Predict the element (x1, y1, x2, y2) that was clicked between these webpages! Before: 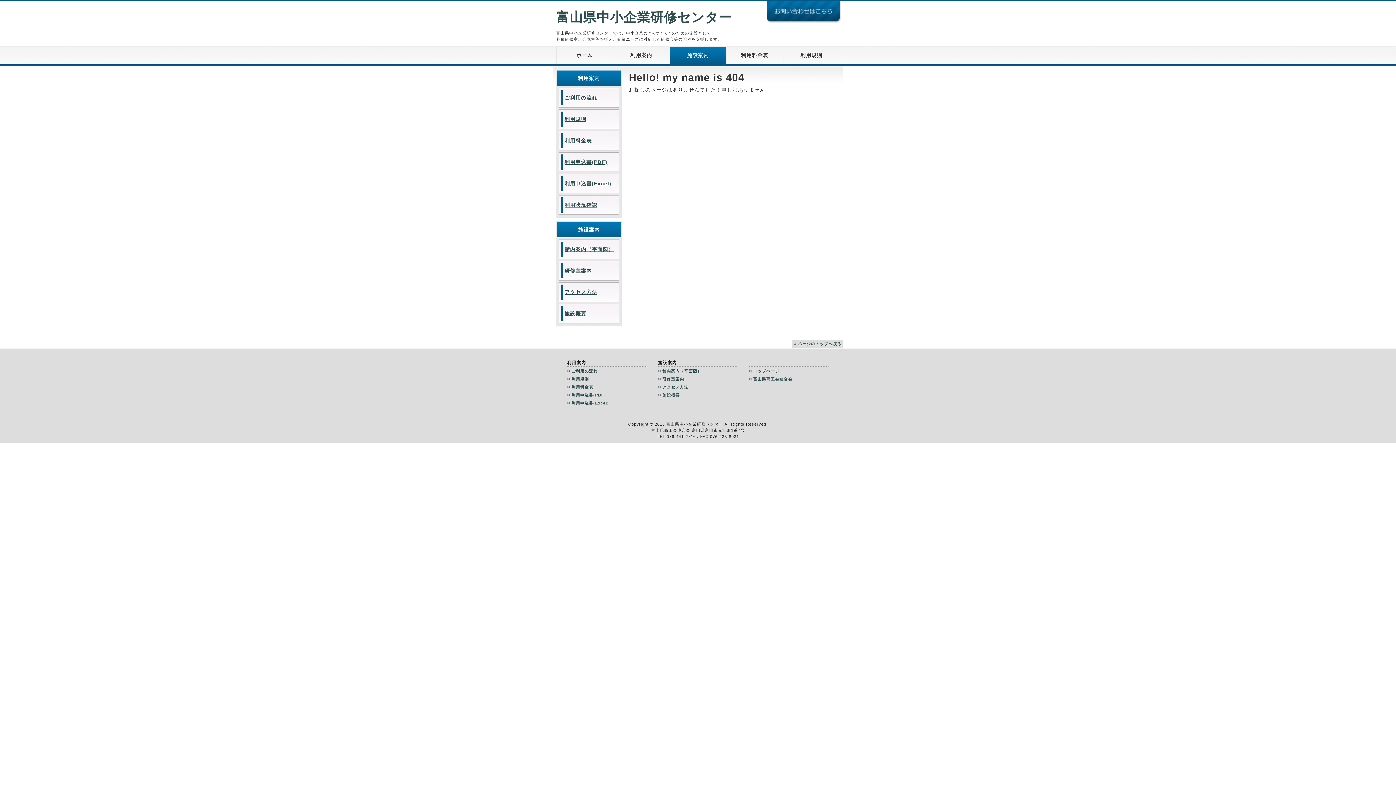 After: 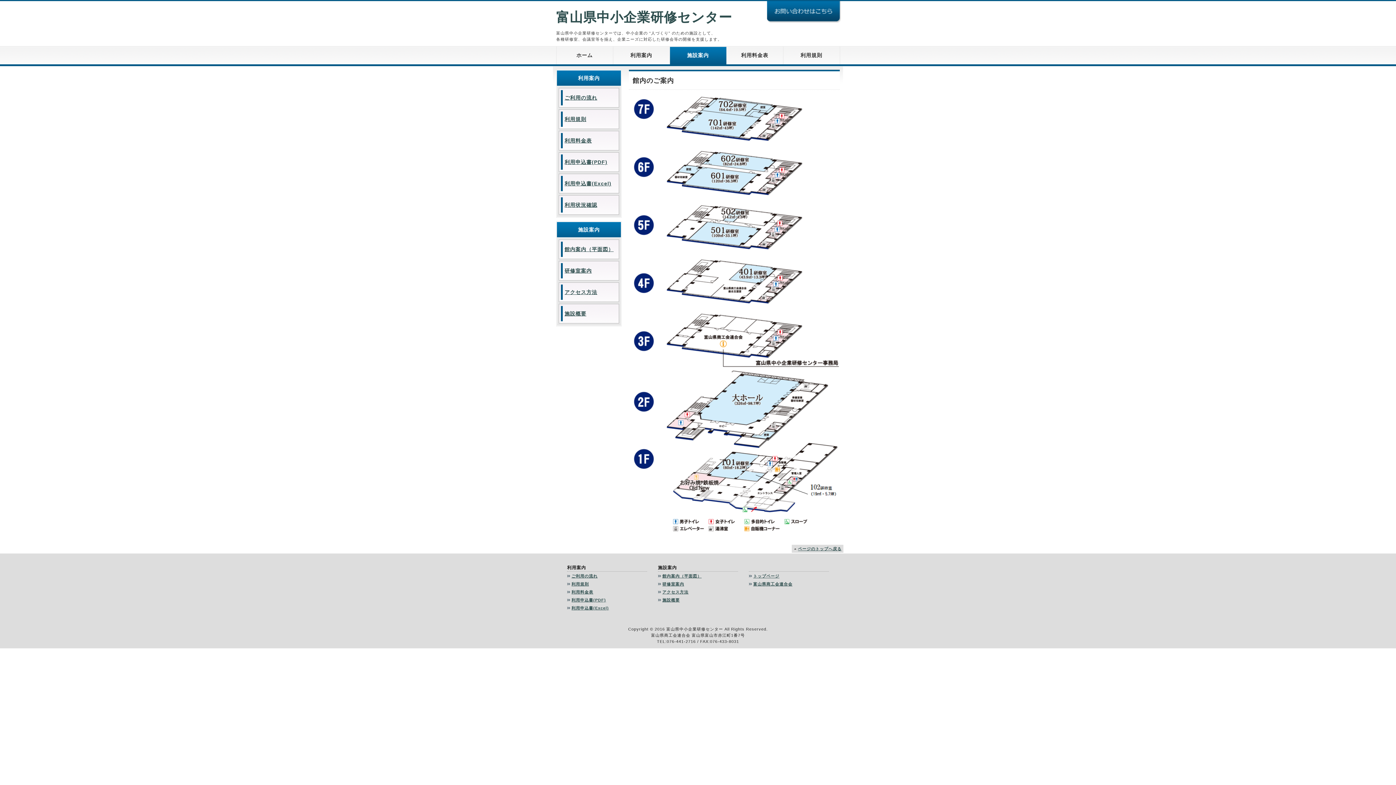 Action: bbox: (669, 46, 726, 64) label: 施設案内